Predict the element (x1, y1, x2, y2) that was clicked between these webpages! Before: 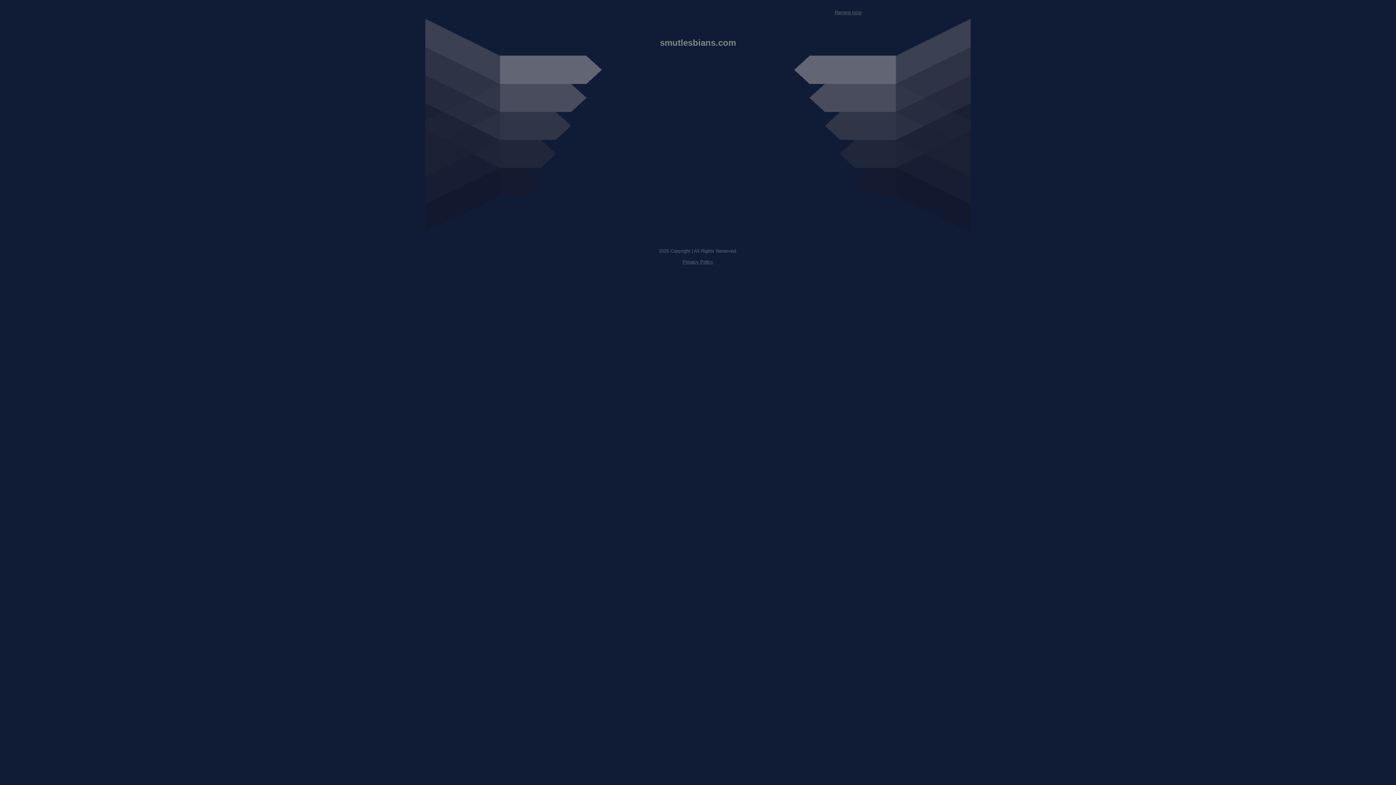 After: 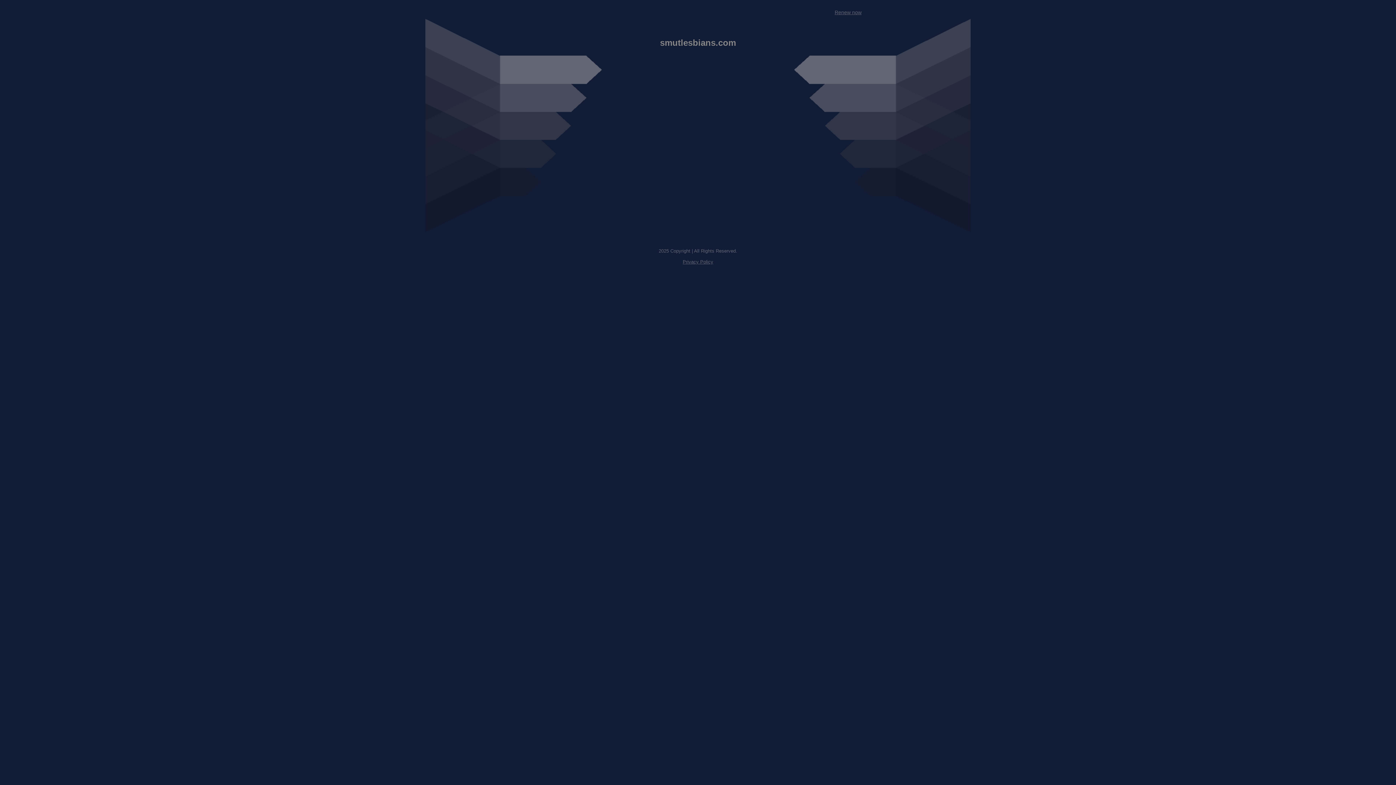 Action: bbox: (834, 9, 861, 15) label: Renew now